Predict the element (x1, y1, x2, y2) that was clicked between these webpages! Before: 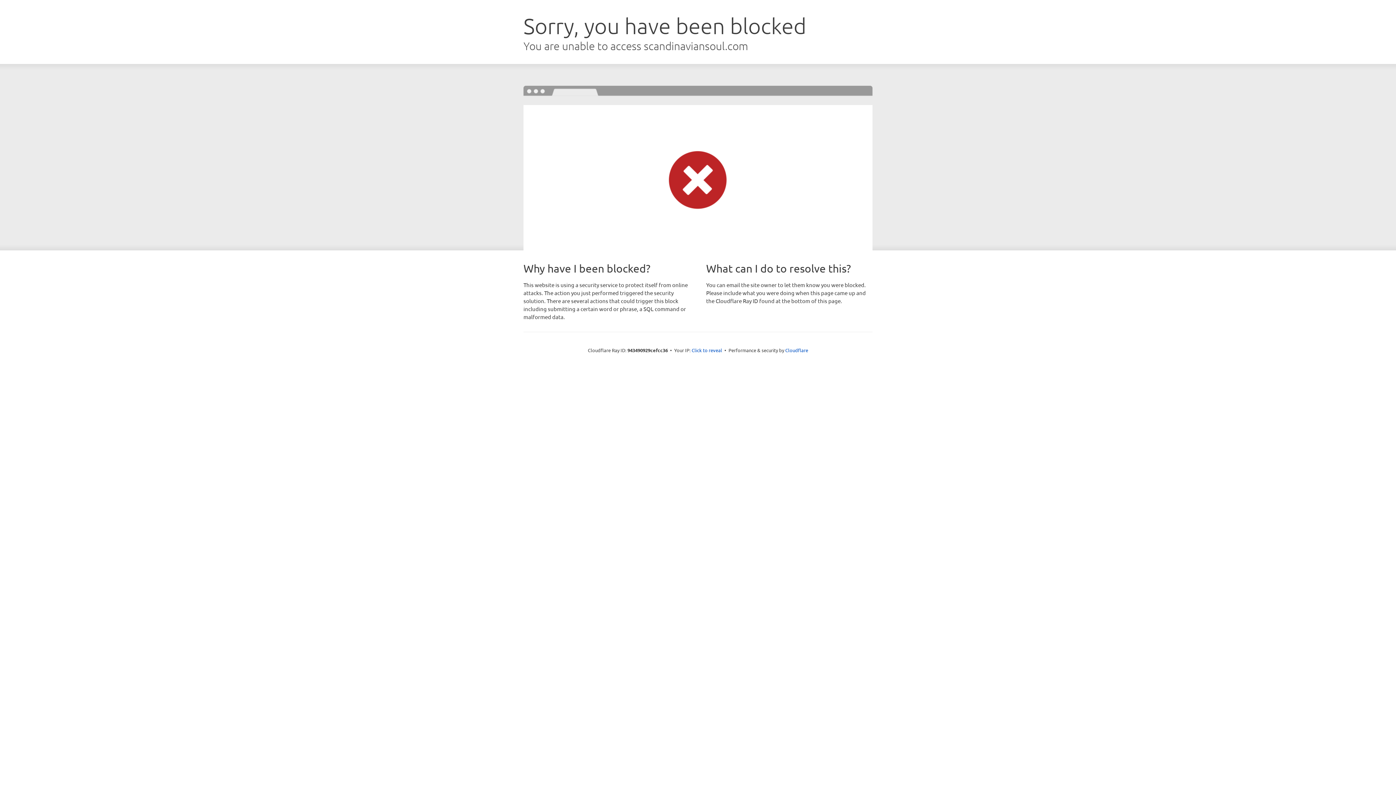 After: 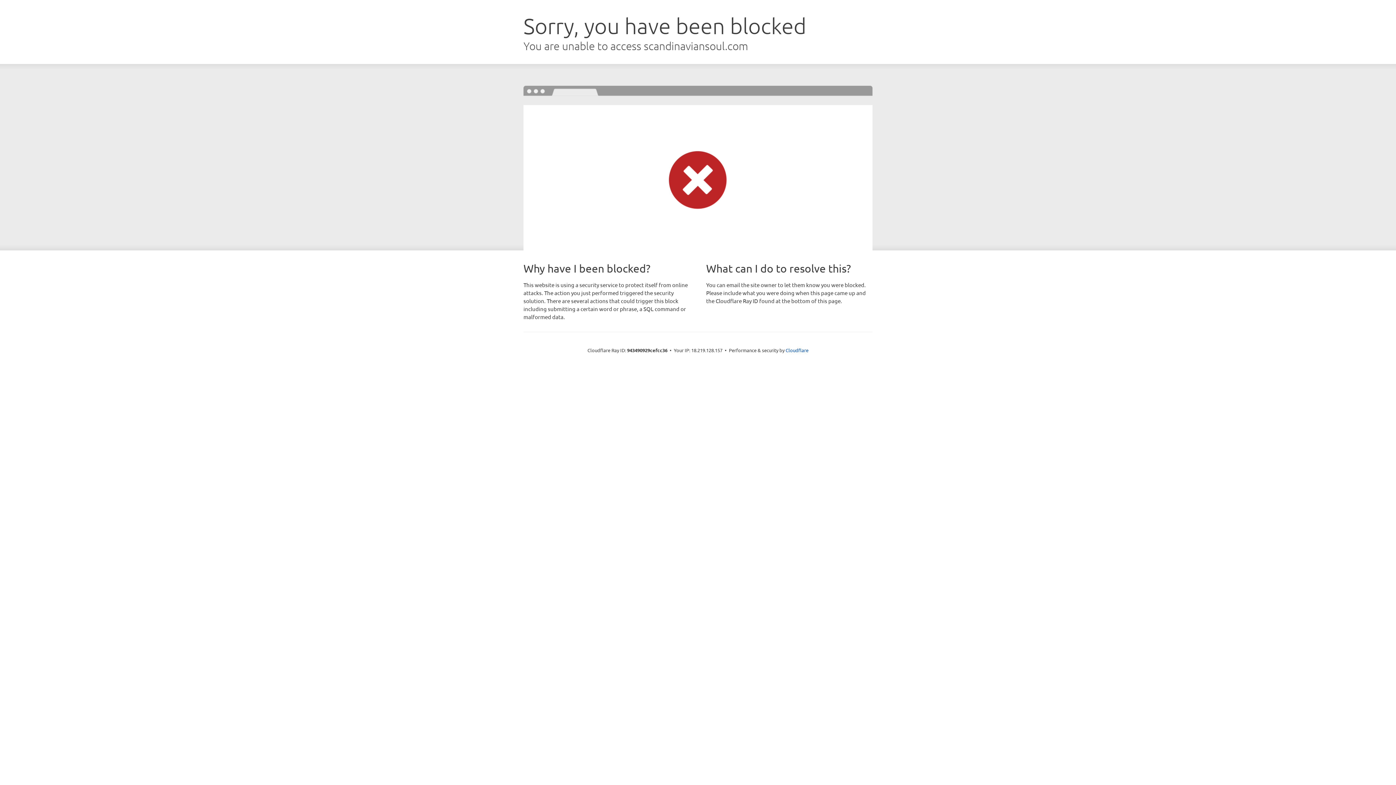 Action: label: Click to reveal bbox: (691, 346, 722, 353)